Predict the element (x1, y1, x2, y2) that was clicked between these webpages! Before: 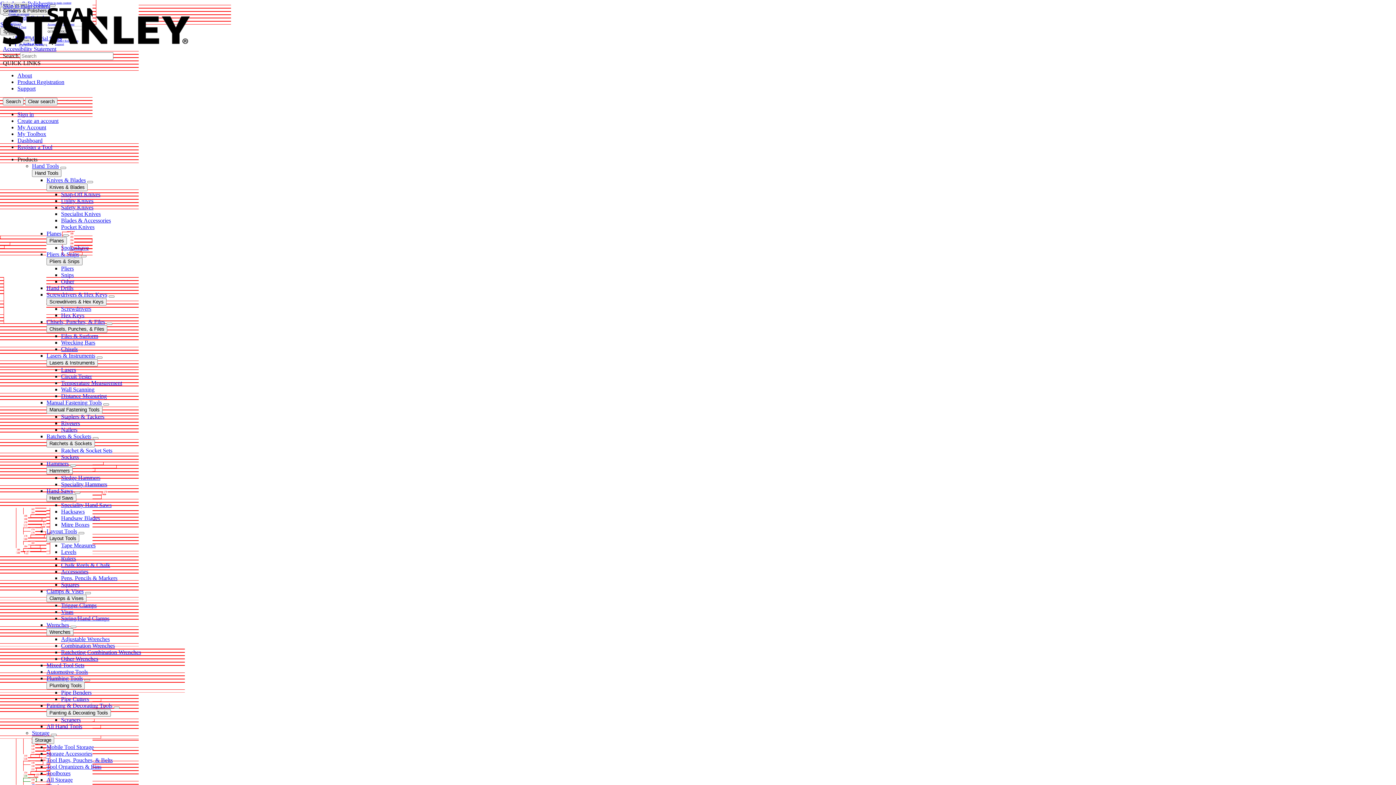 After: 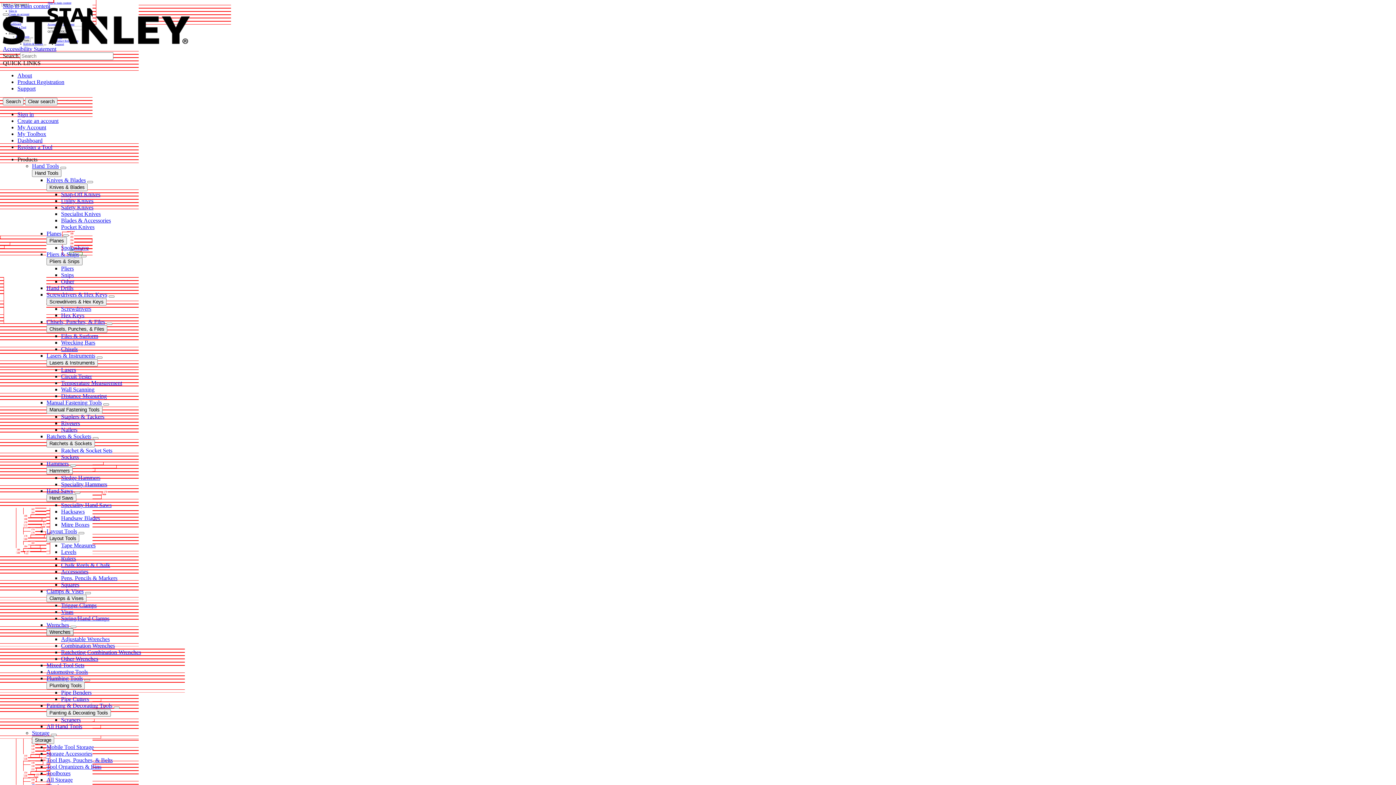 Action: bbox: (46, 628, 73, 636) label: Wrenches